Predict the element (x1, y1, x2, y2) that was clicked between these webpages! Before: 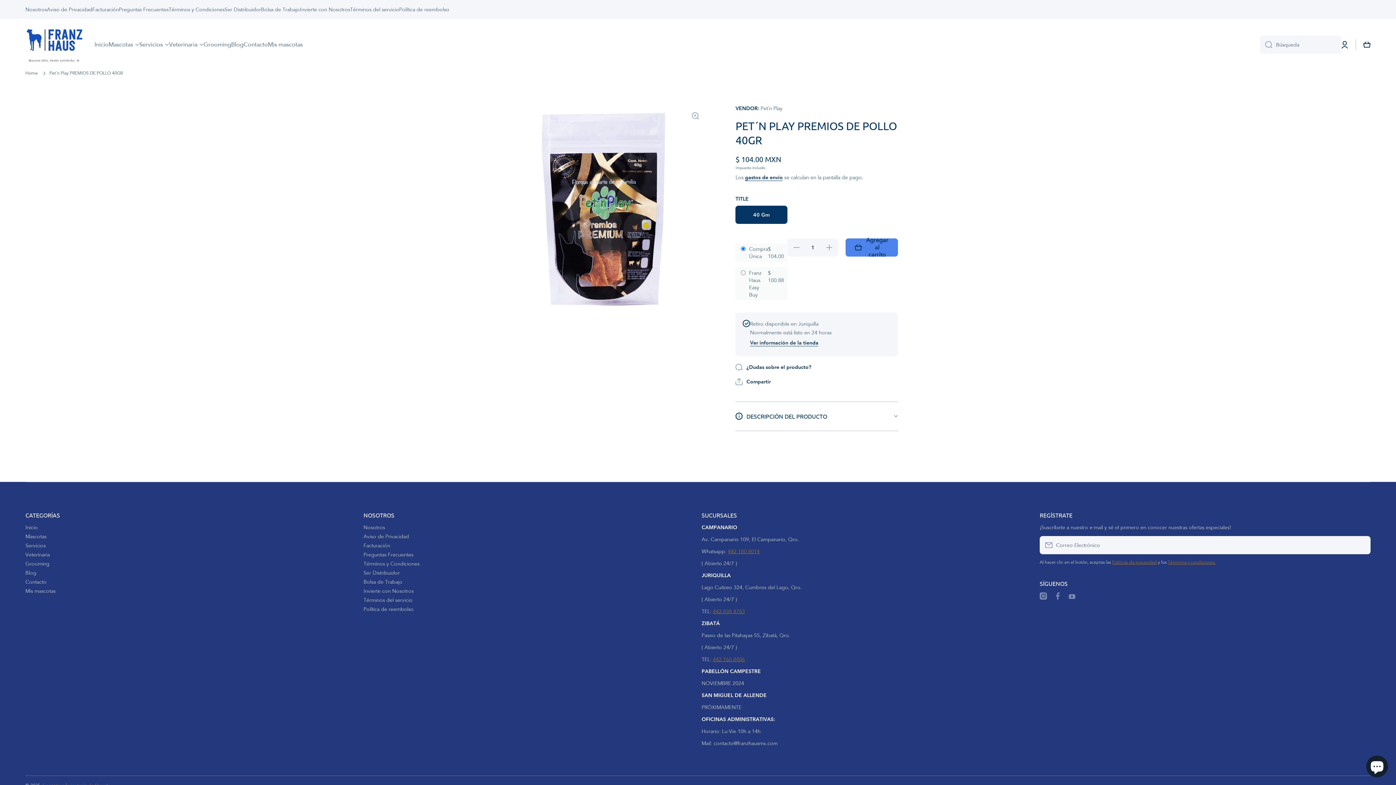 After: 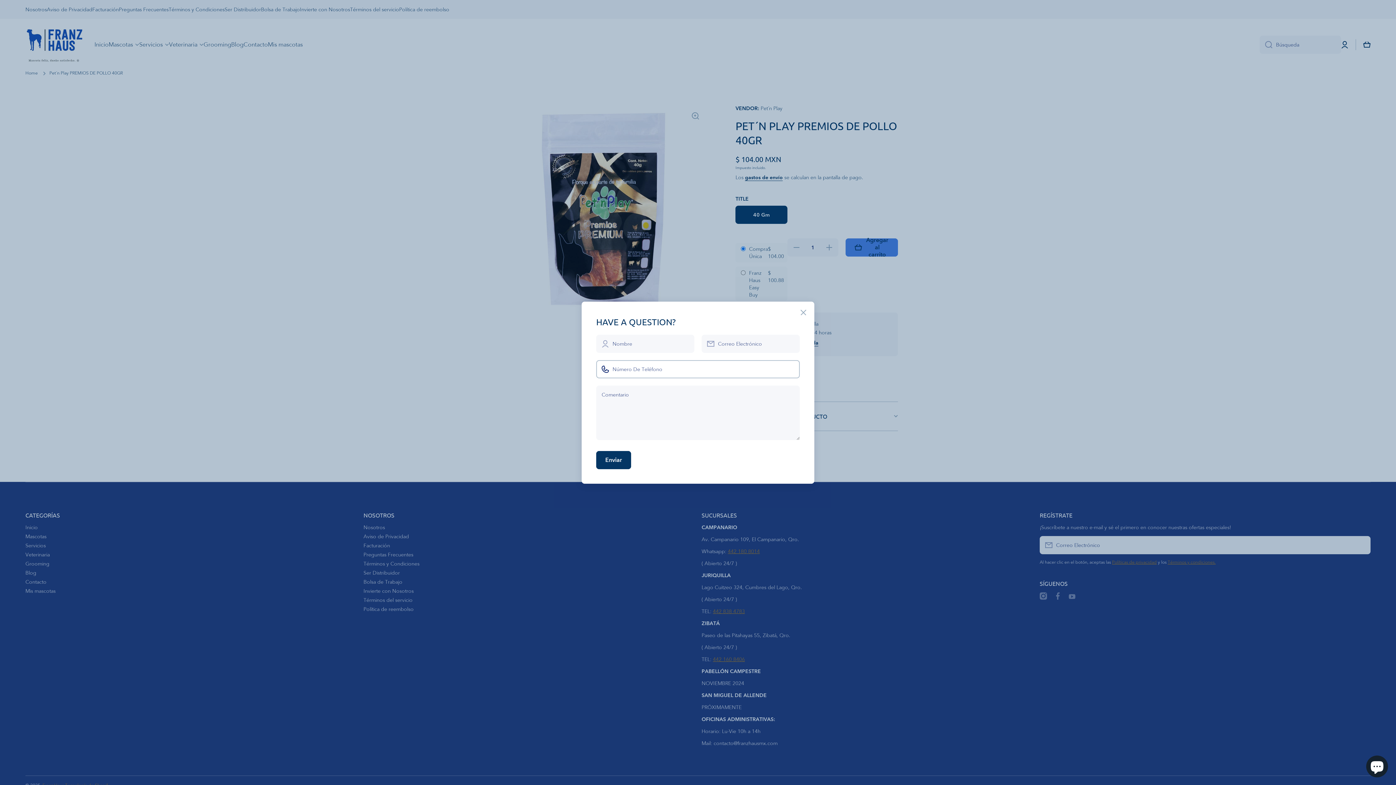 Action: label: ¿Dudas sobre el producto? bbox: (735, 363, 811, 370)